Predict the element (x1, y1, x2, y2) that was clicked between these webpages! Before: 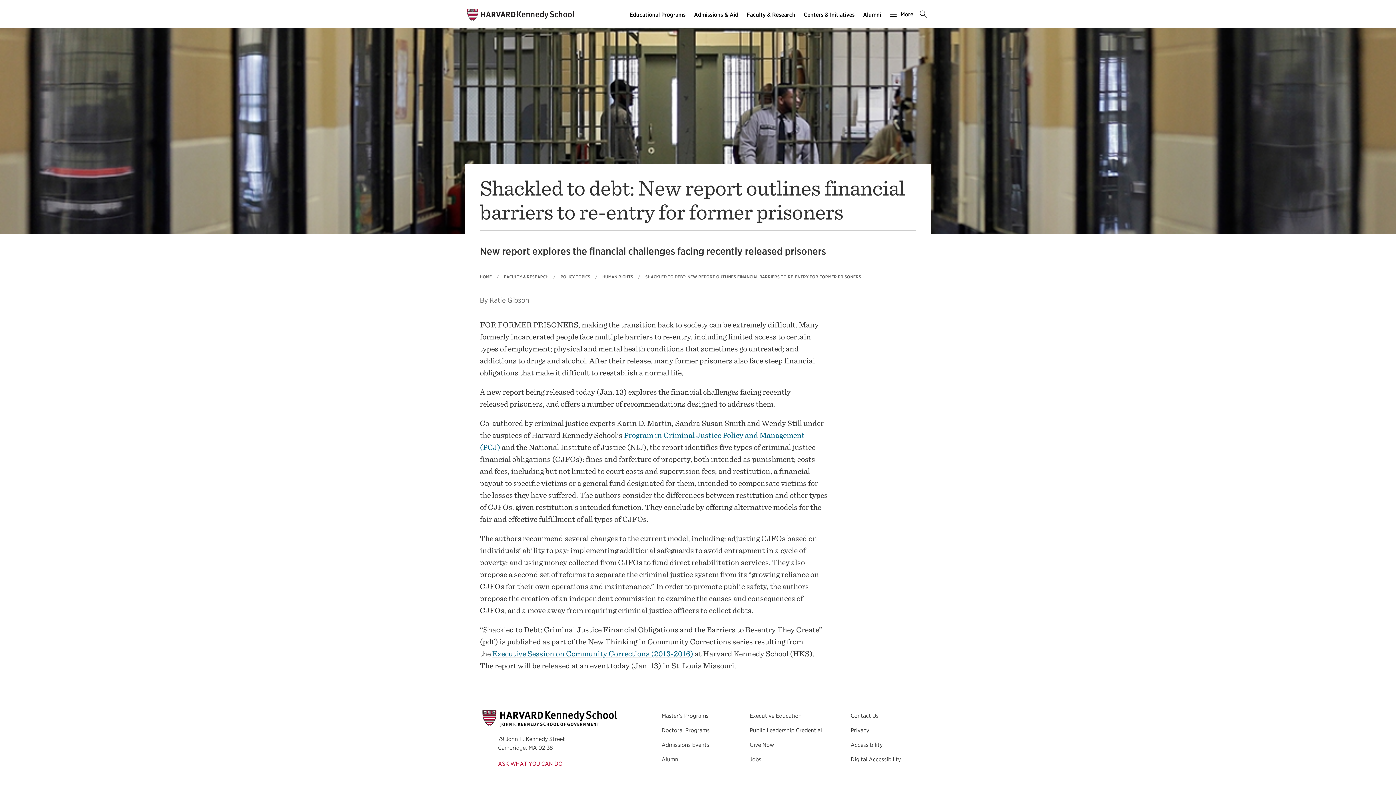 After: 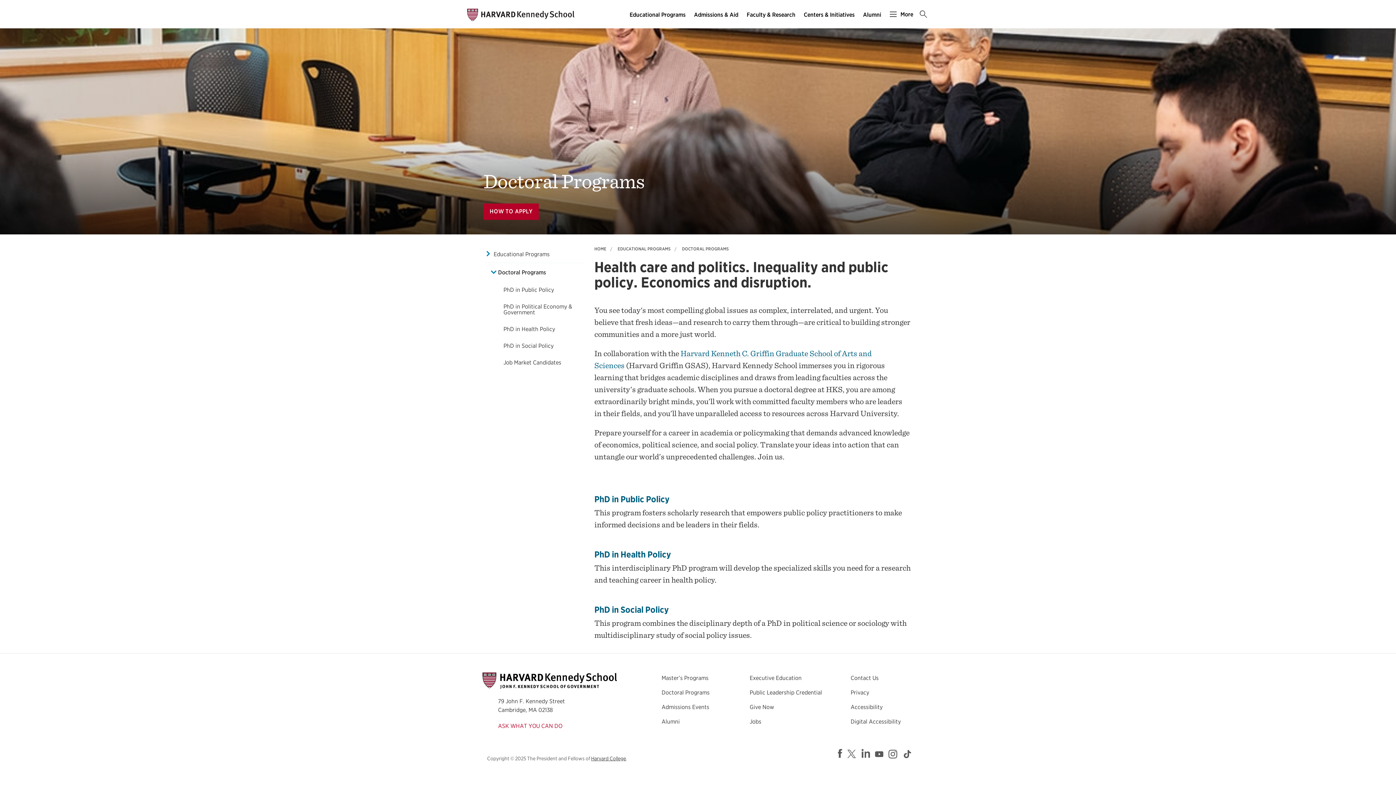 Action: label: Doctoral Programs bbox: (661, 727, 709, 734)